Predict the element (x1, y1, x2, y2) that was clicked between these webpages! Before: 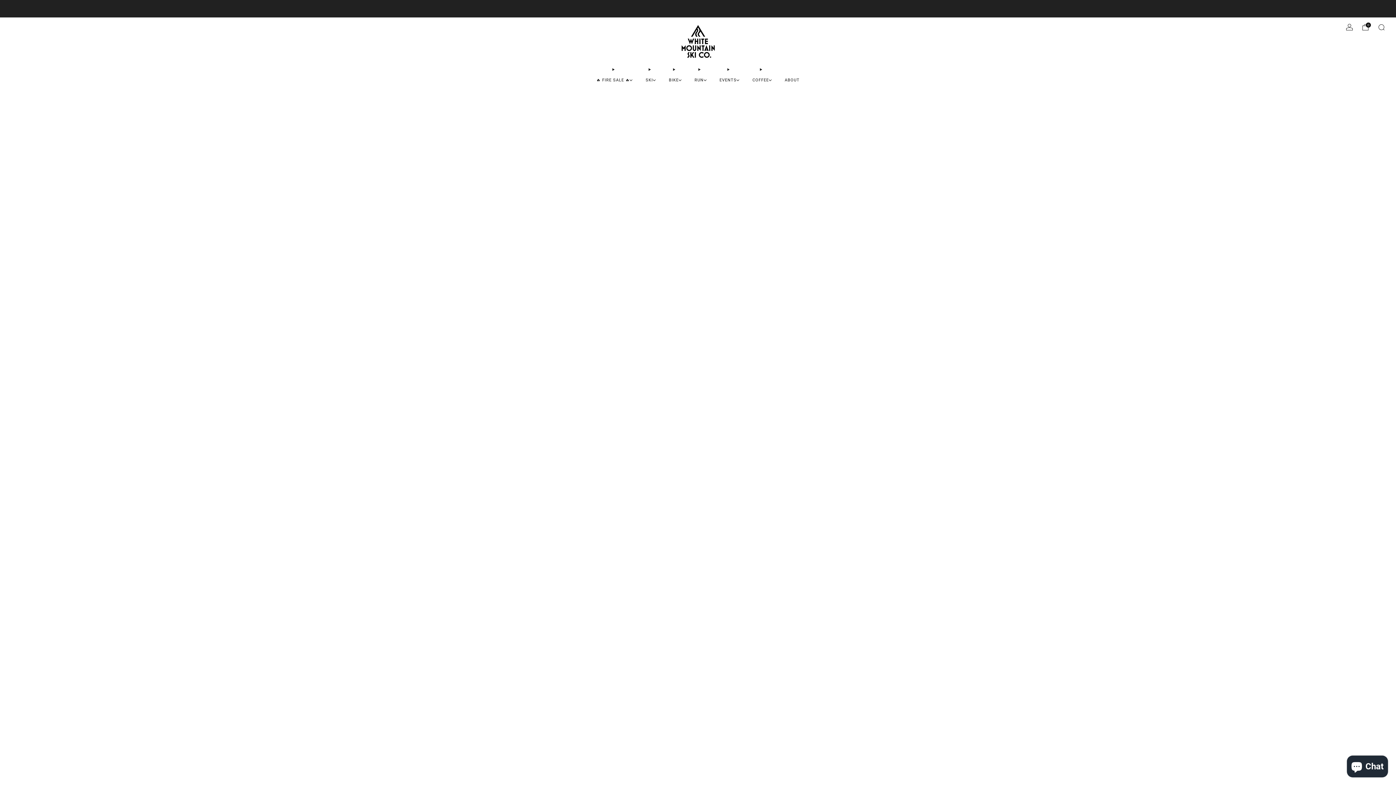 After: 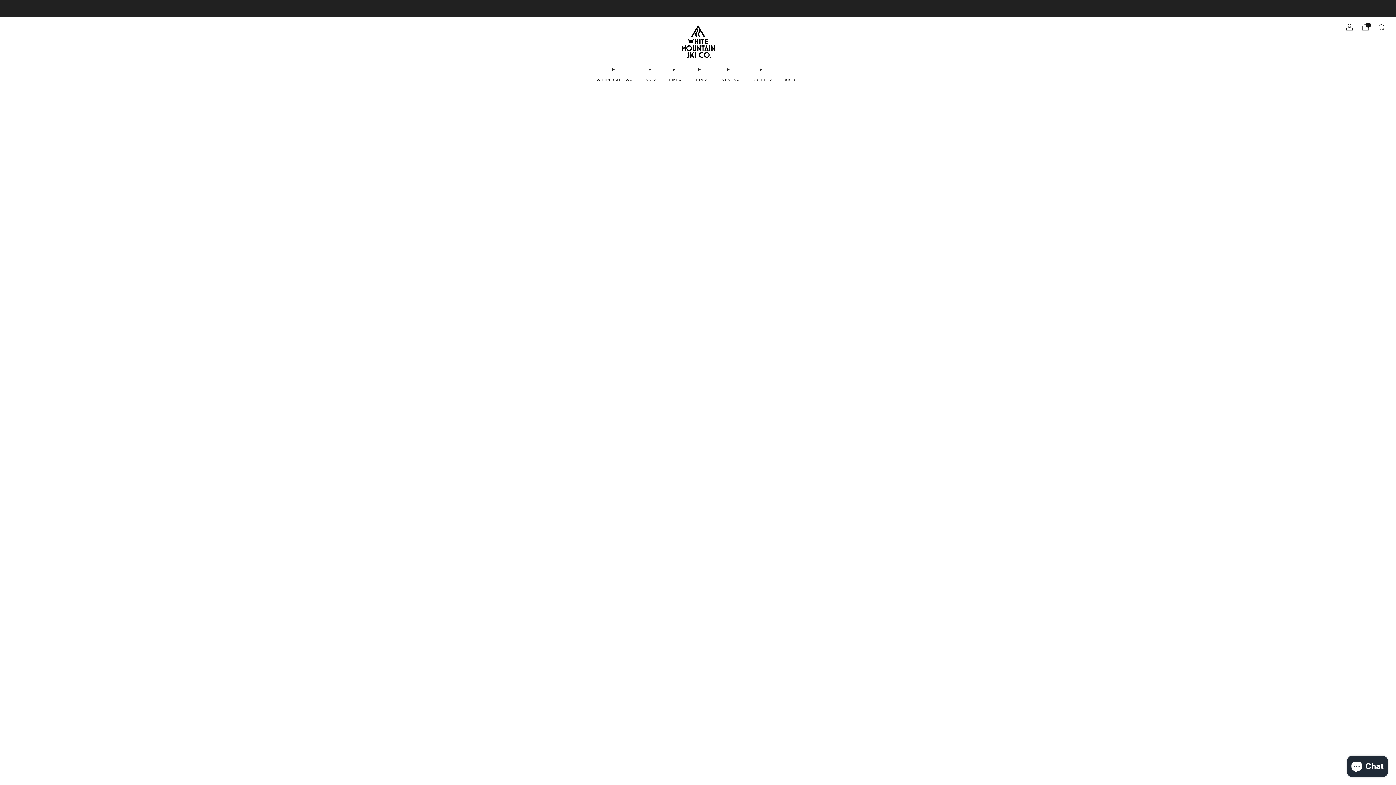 Action: label: SKI bbox: (645, 74, 655, 85)